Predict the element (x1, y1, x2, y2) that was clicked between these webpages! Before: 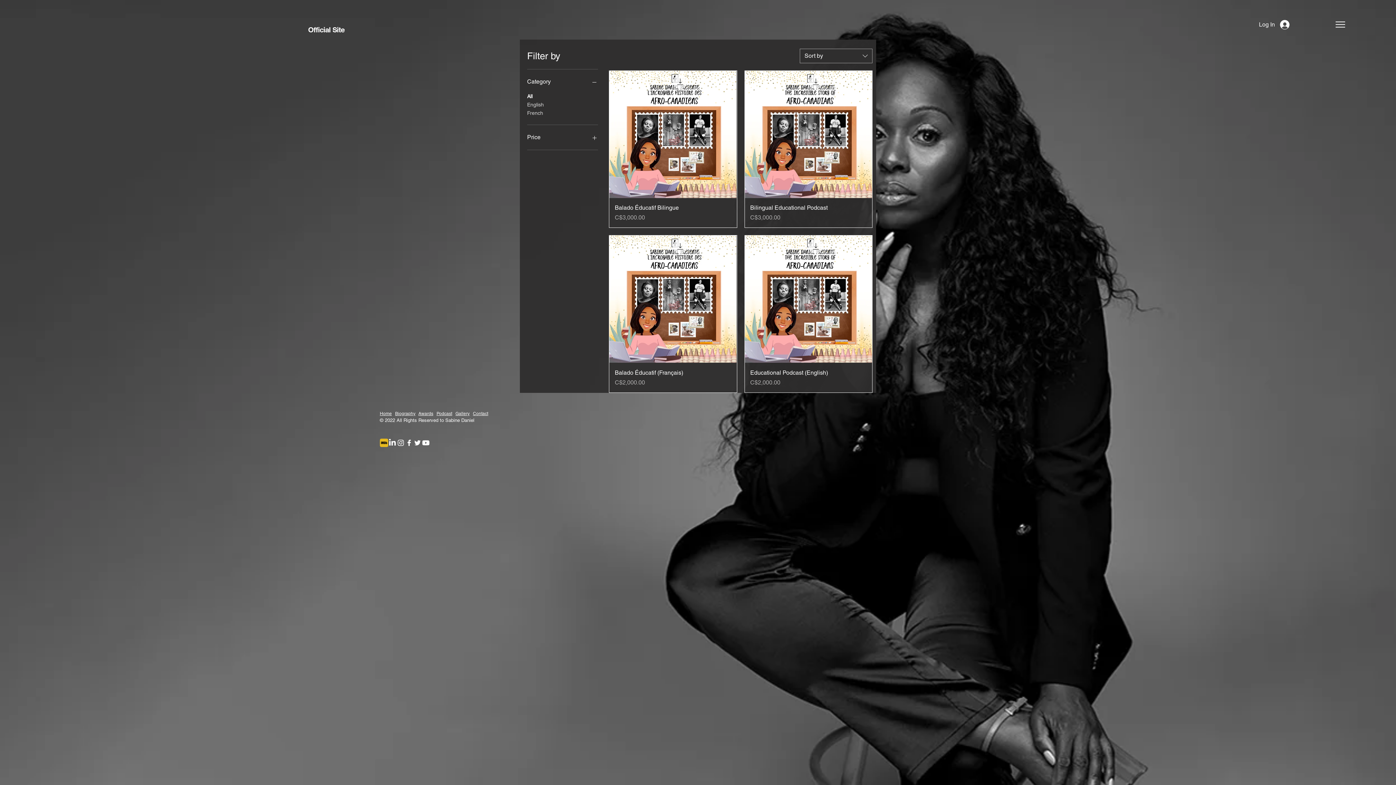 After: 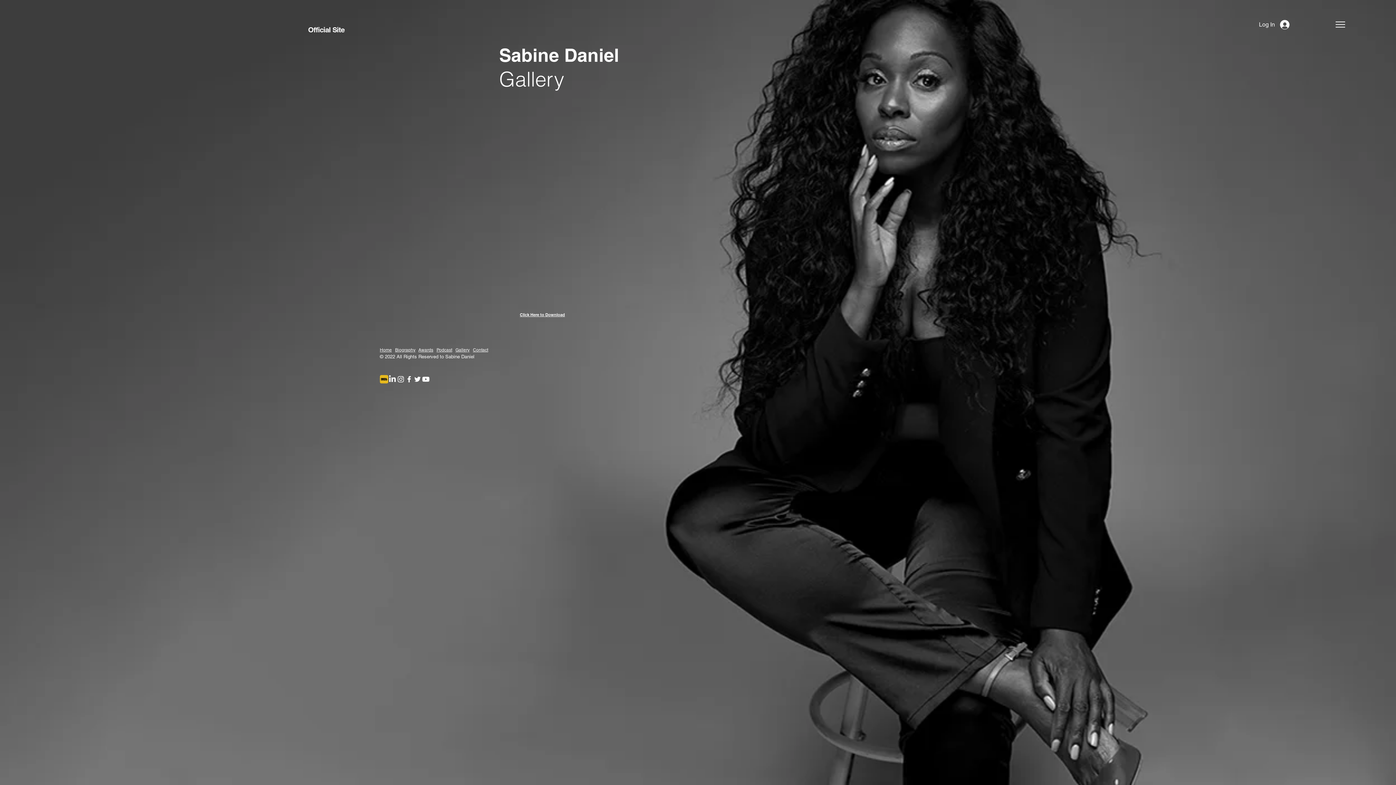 Action: label: Gallery bbox: (455, 411, 469, 416)